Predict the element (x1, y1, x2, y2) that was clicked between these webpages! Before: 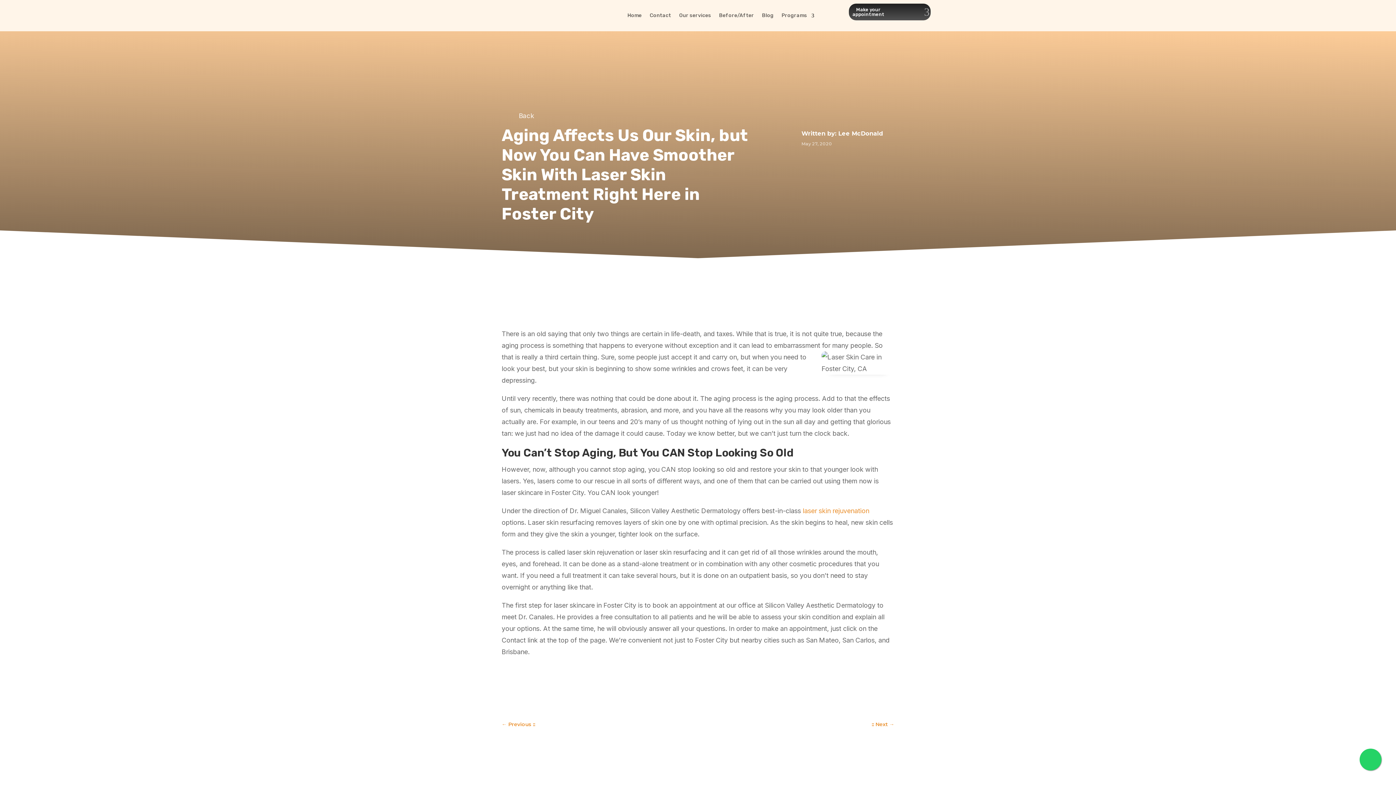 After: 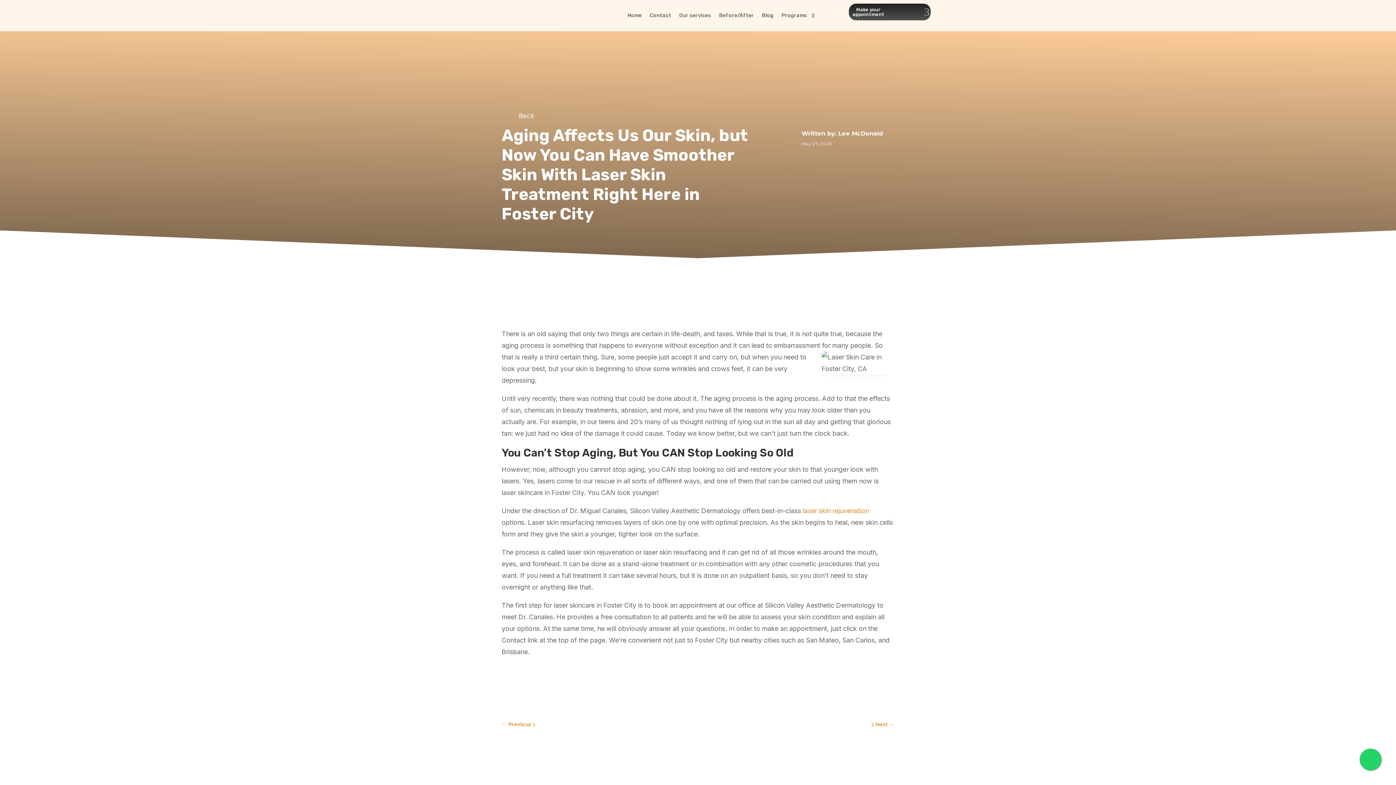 Action: bbox: (872, 720, 894, 729) label: :: Next →